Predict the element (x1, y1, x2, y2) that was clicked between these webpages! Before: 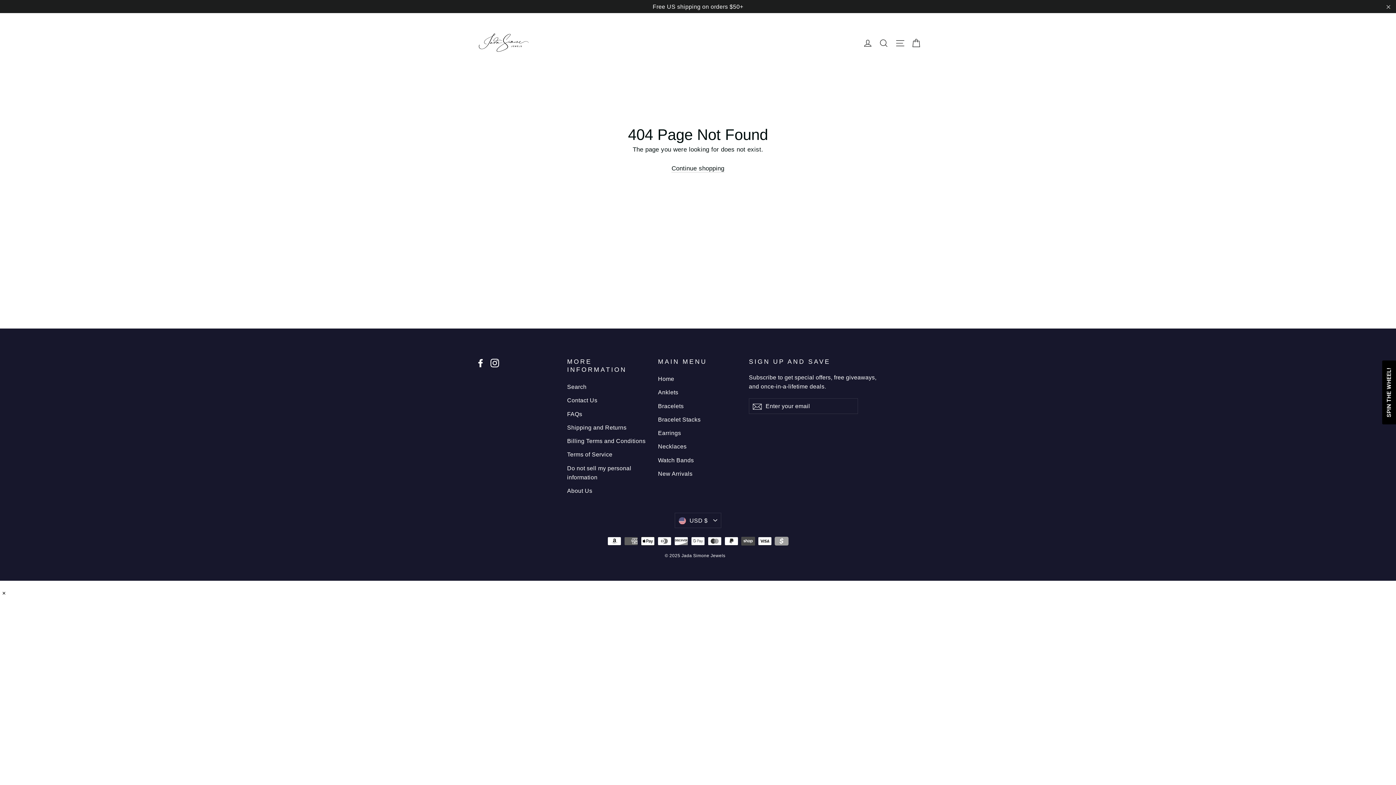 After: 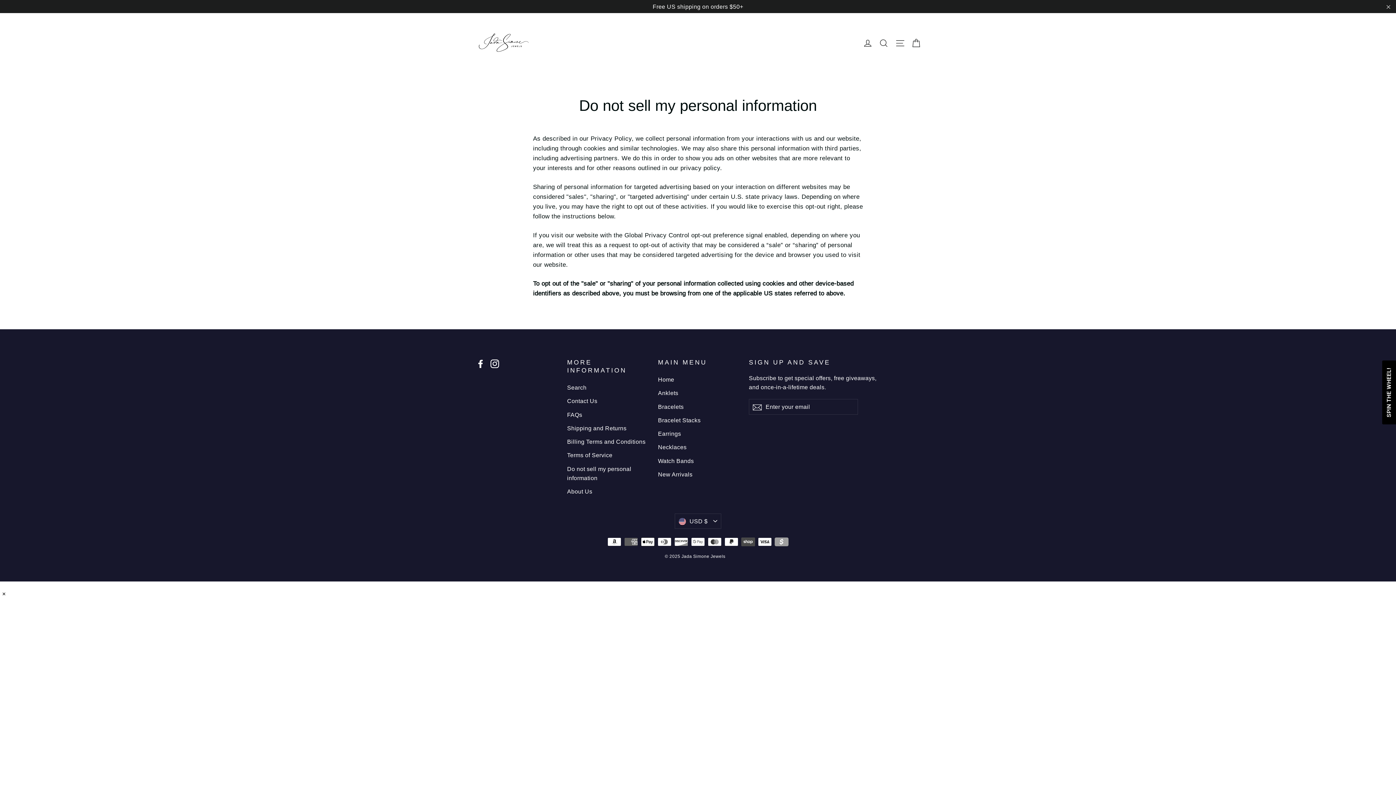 Action: label: Do not sell my personal information bbox: (567, 462, 647, 483)